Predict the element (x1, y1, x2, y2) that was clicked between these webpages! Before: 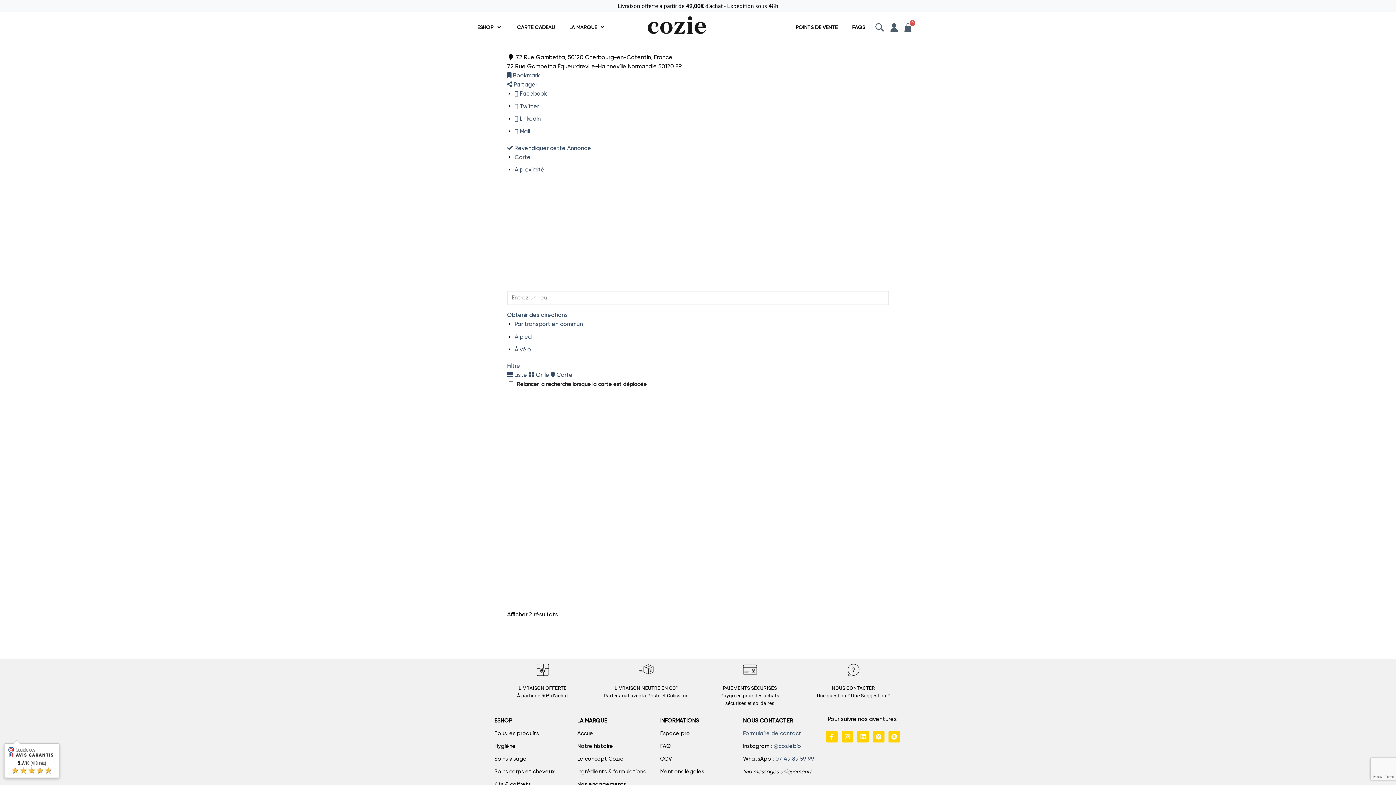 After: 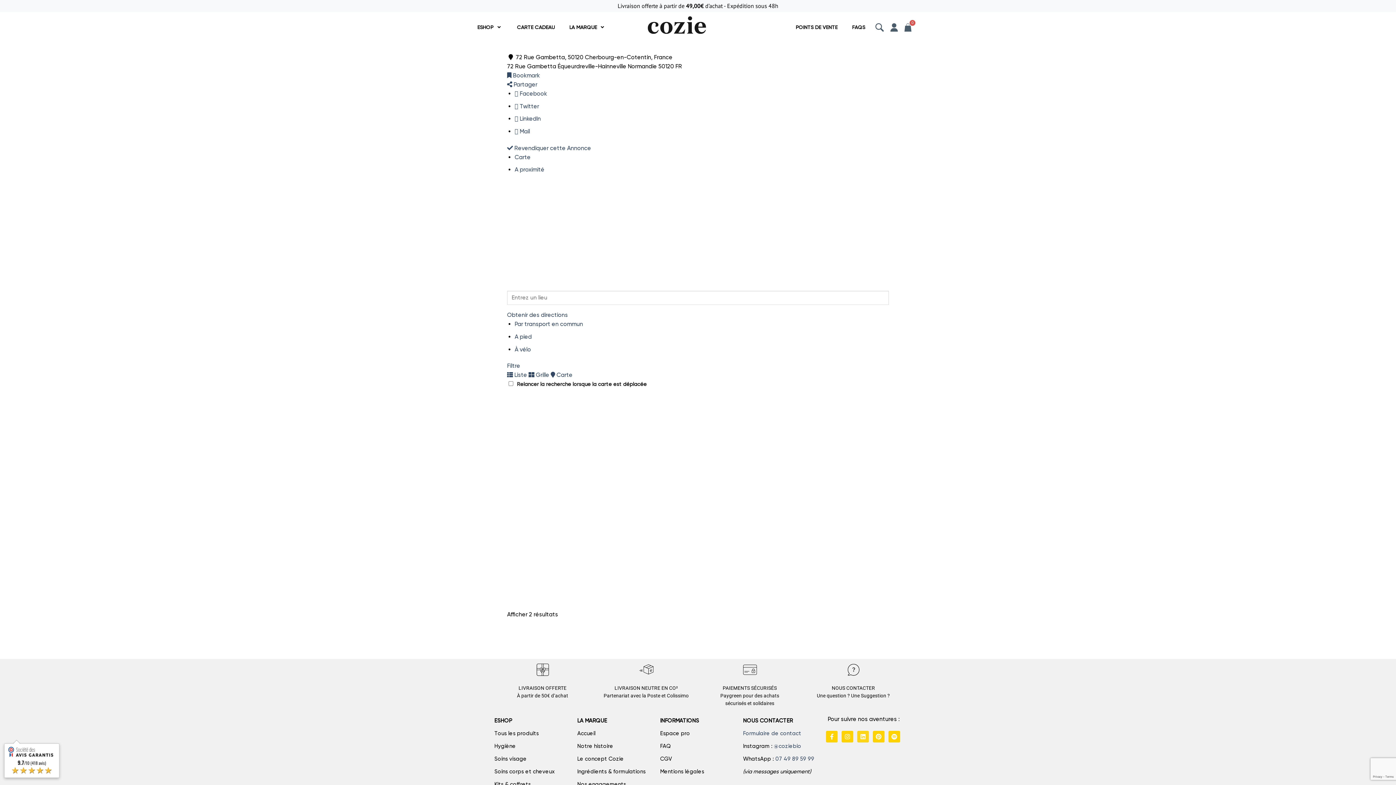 Action: label: Linkedin bbox: (857, 731, 869, 743)